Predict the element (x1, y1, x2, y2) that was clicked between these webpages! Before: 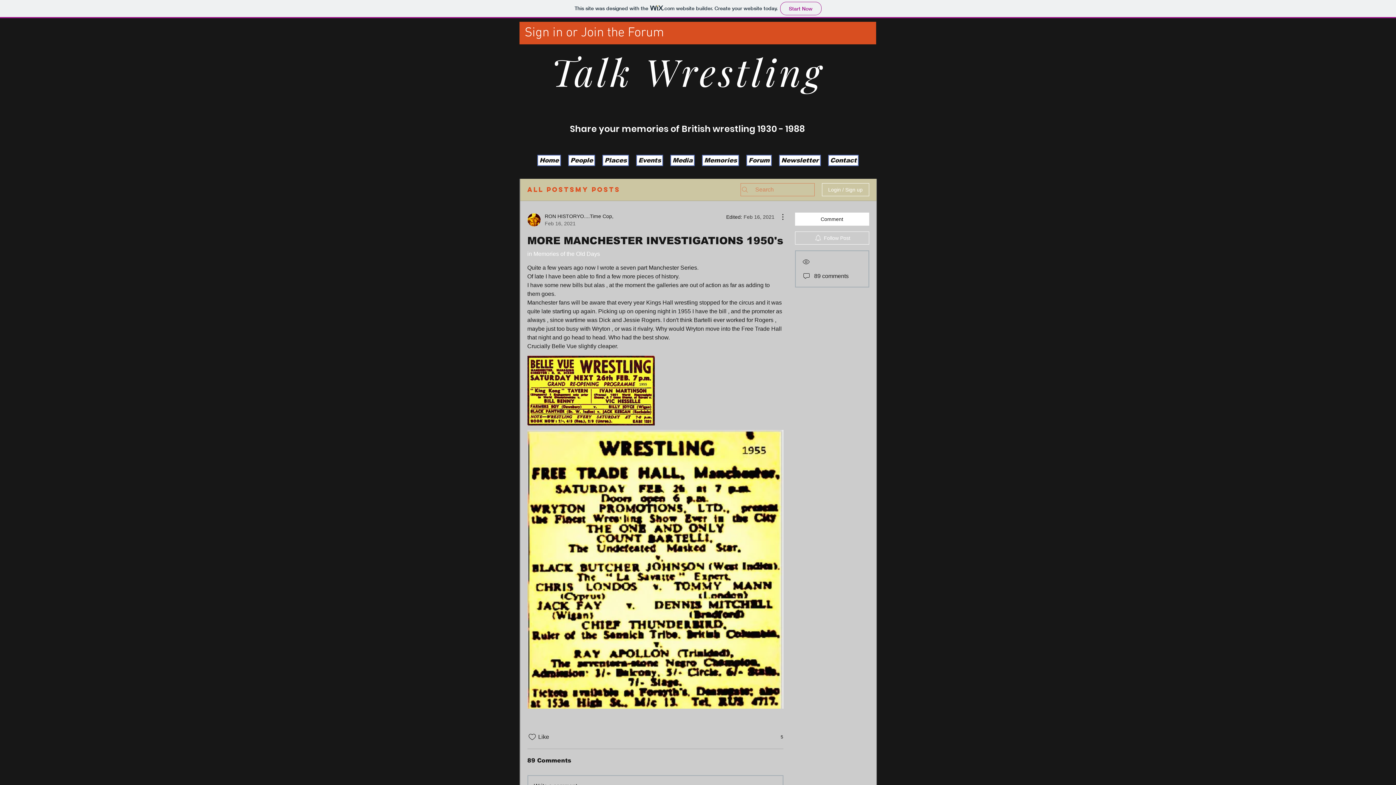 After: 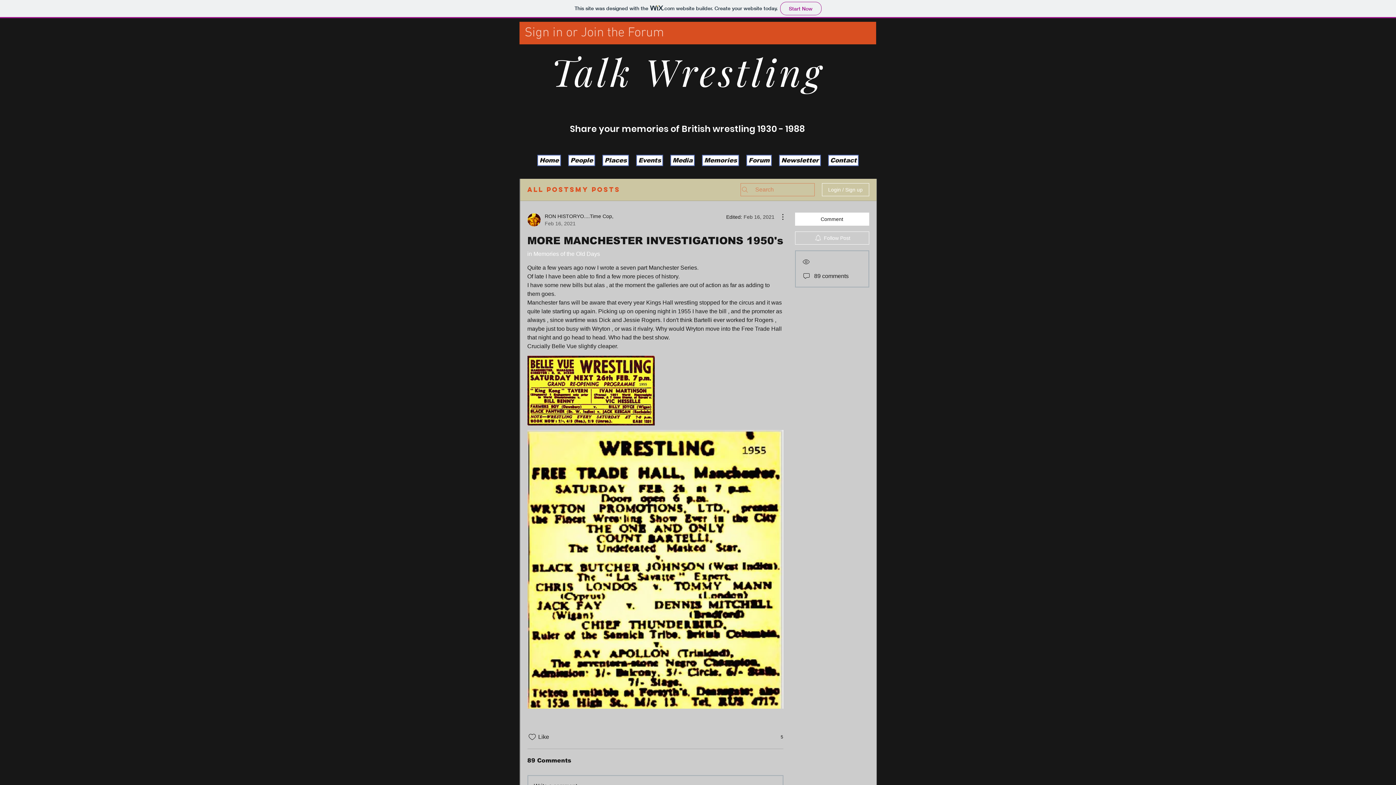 Action: bbox: (519, 21, 687, 44) label: Sign in or Join the Forum